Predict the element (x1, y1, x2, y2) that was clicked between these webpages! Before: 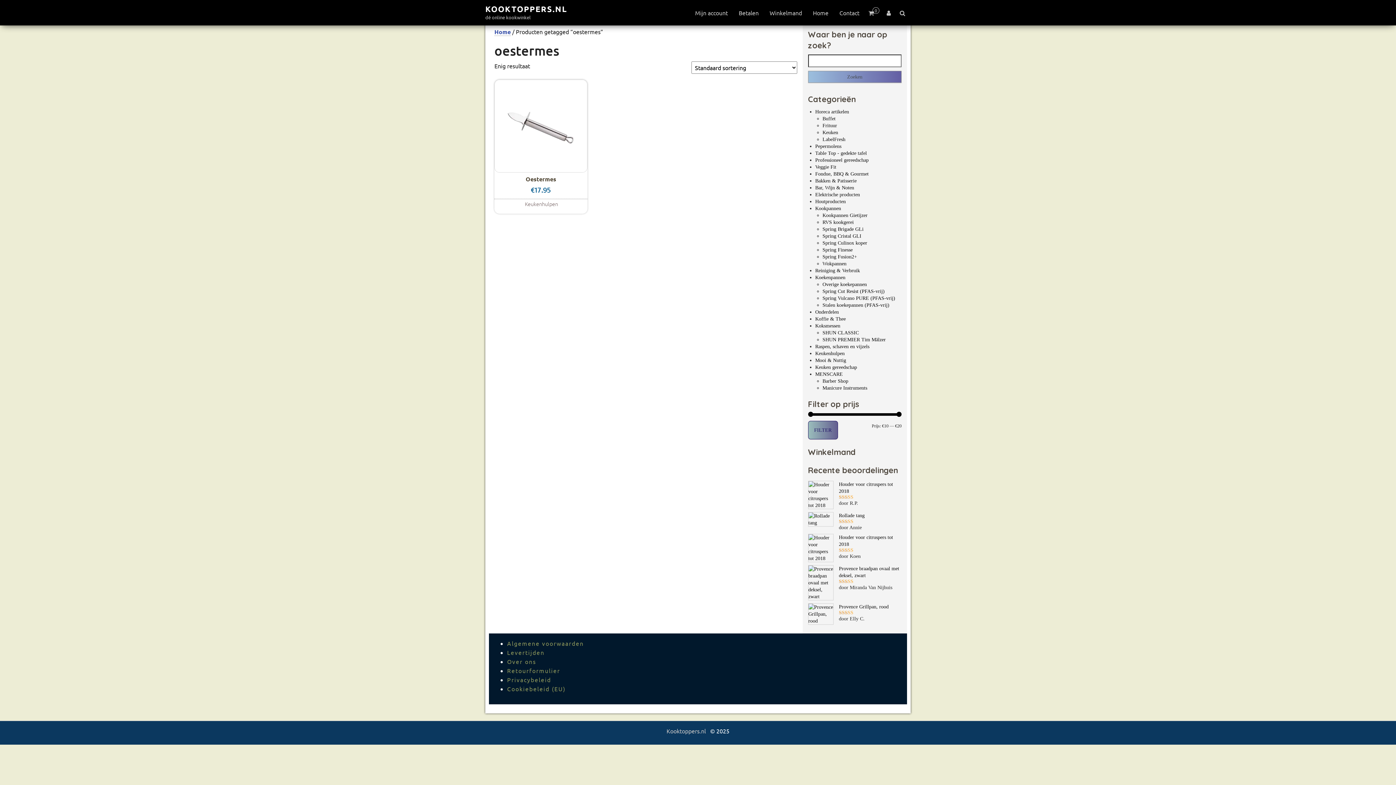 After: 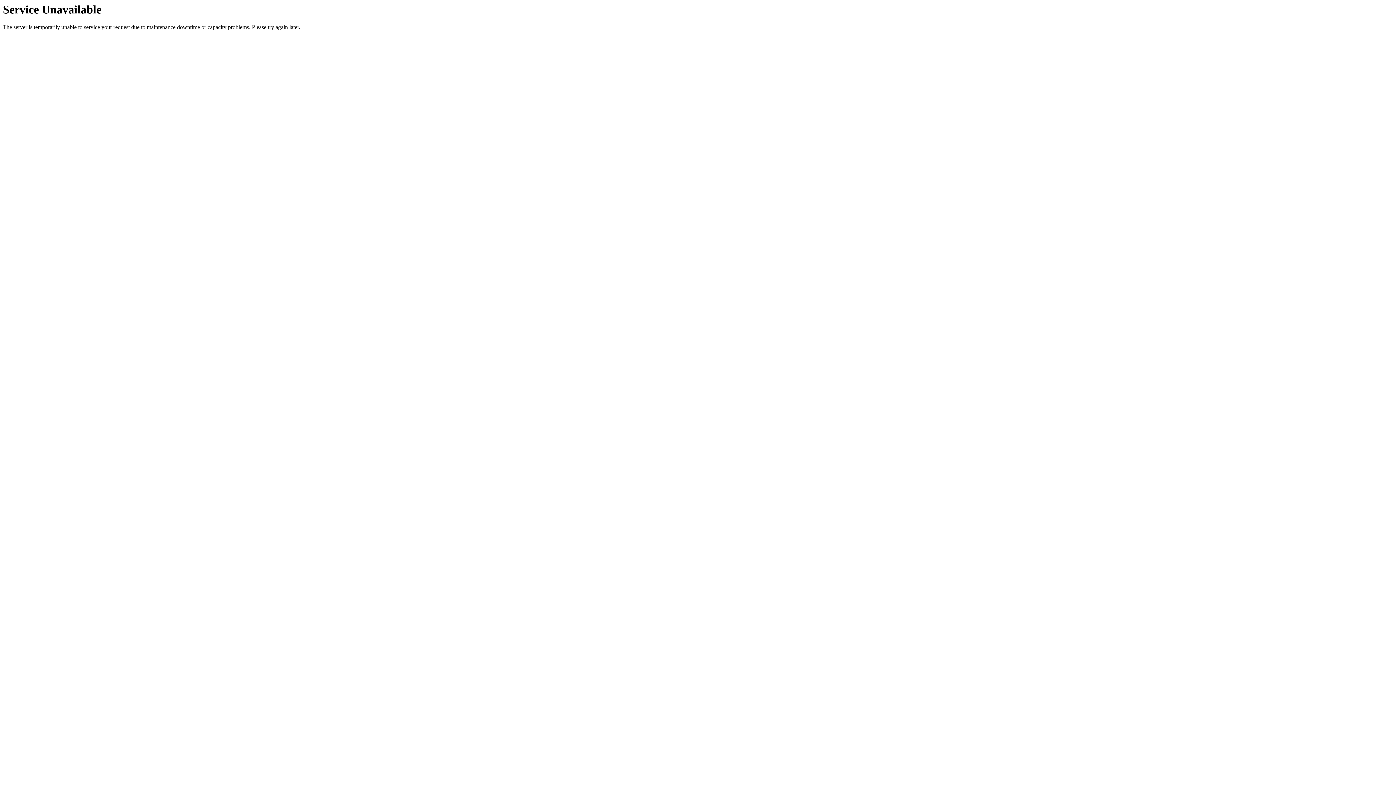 Action: label: Barber Shop bbox: (822, 378, 848, 384)